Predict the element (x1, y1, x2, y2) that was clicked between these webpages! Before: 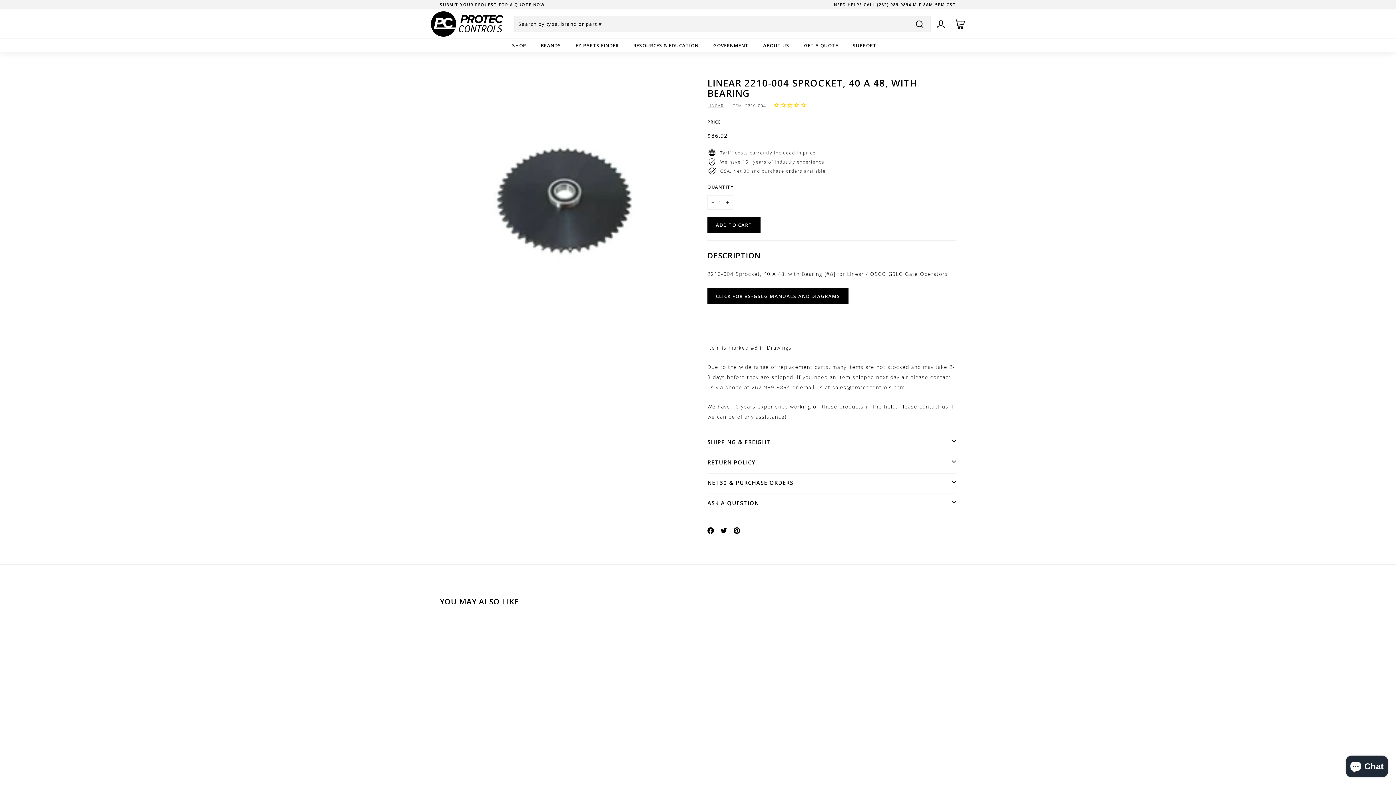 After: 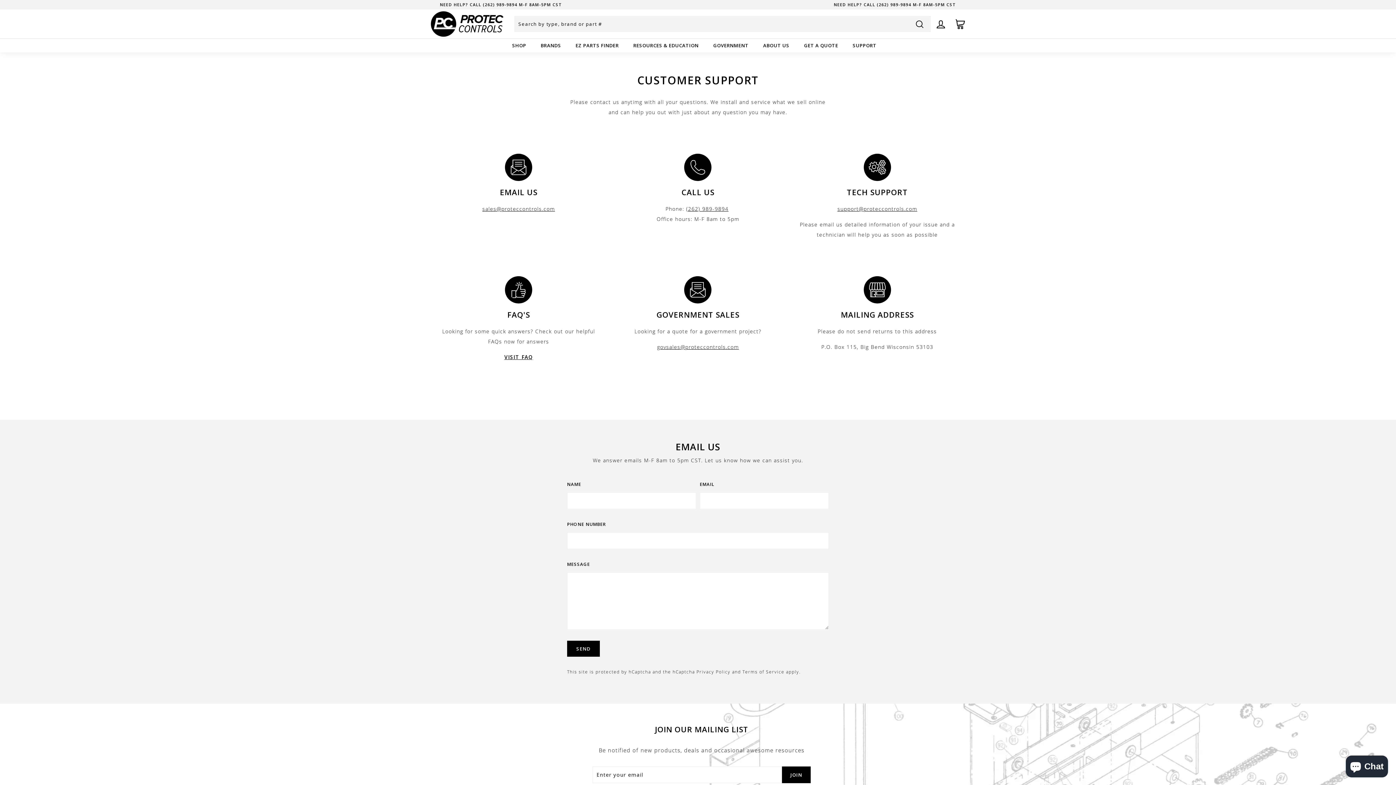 Action: bbox: (845, 38, 884, 52) label: SUPPORT